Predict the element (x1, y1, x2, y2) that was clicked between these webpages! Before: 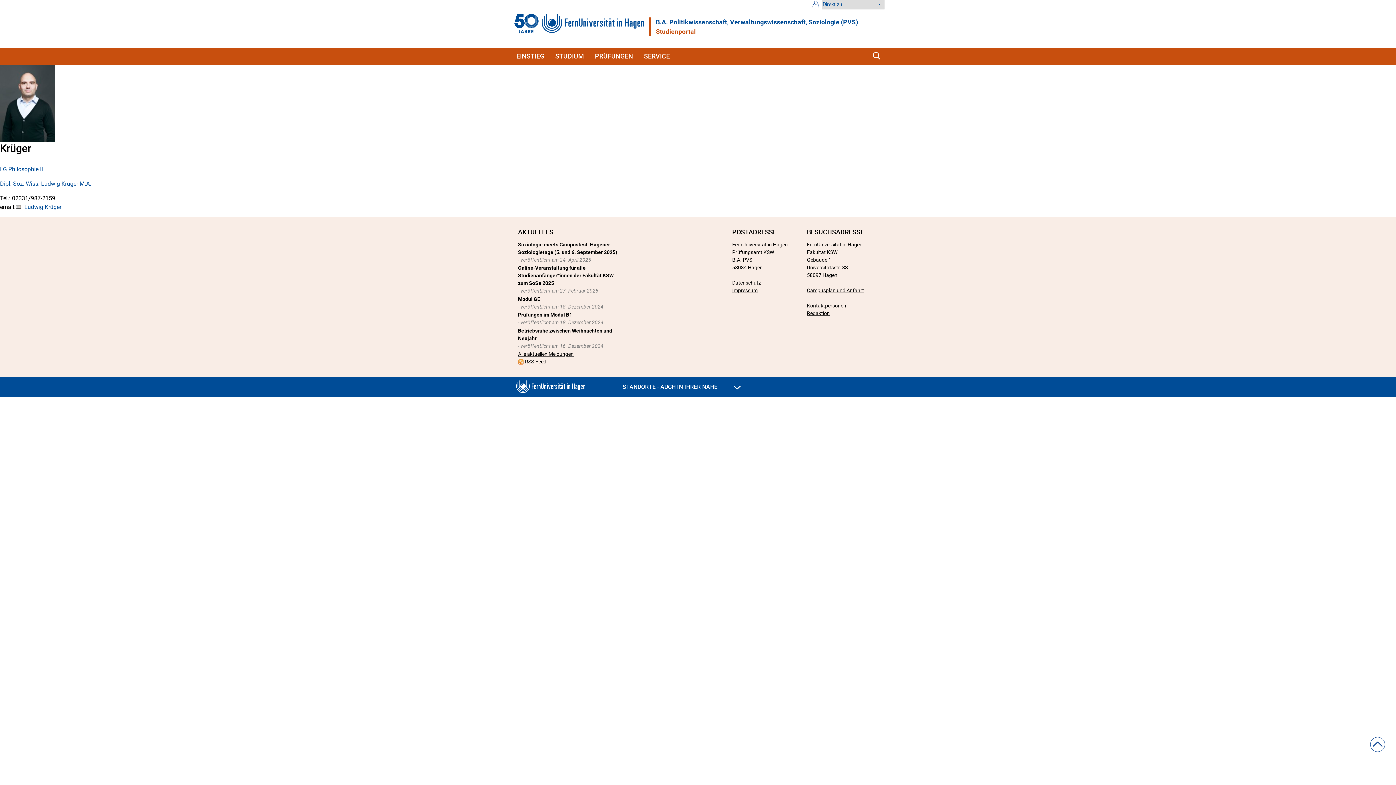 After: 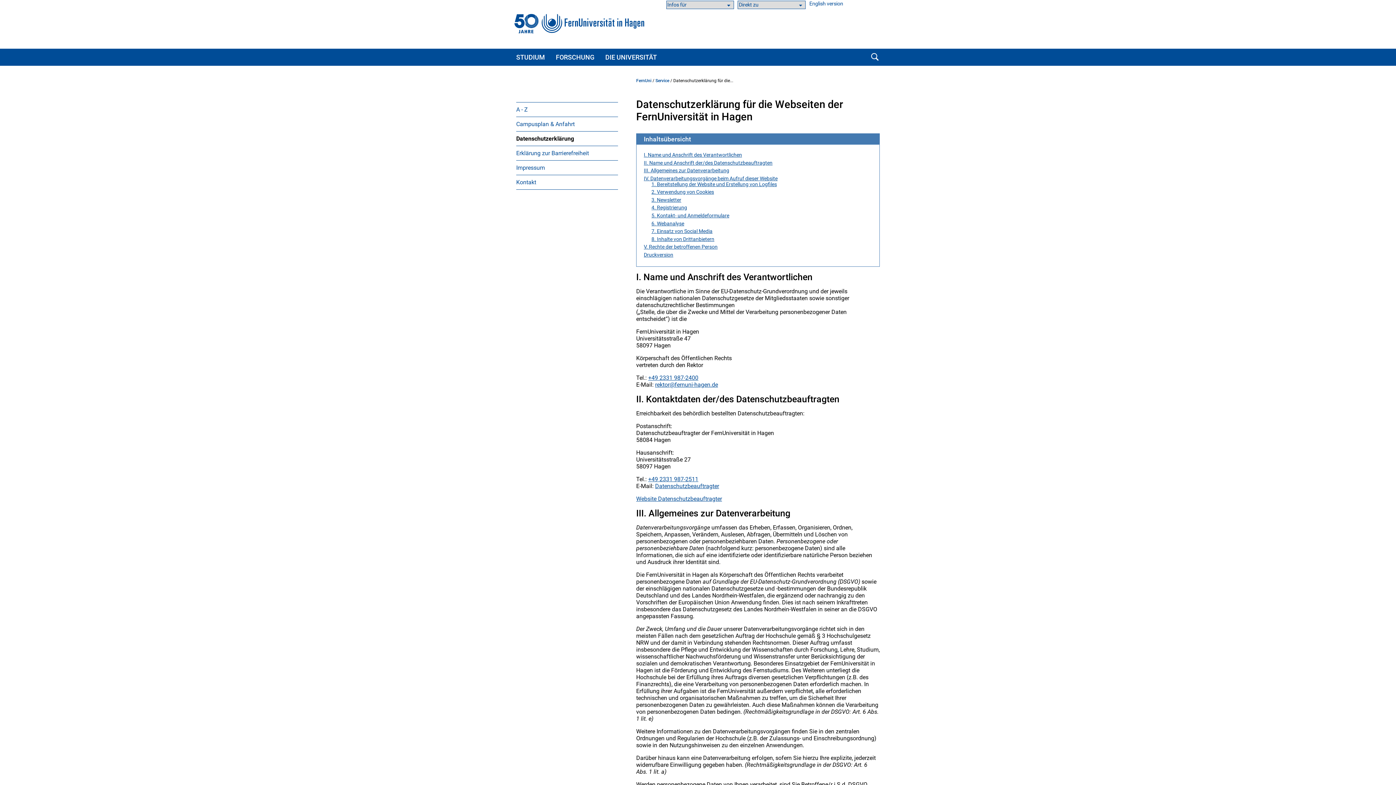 Action: label: Datenschutz bbox: (732, 280, 761, 285)